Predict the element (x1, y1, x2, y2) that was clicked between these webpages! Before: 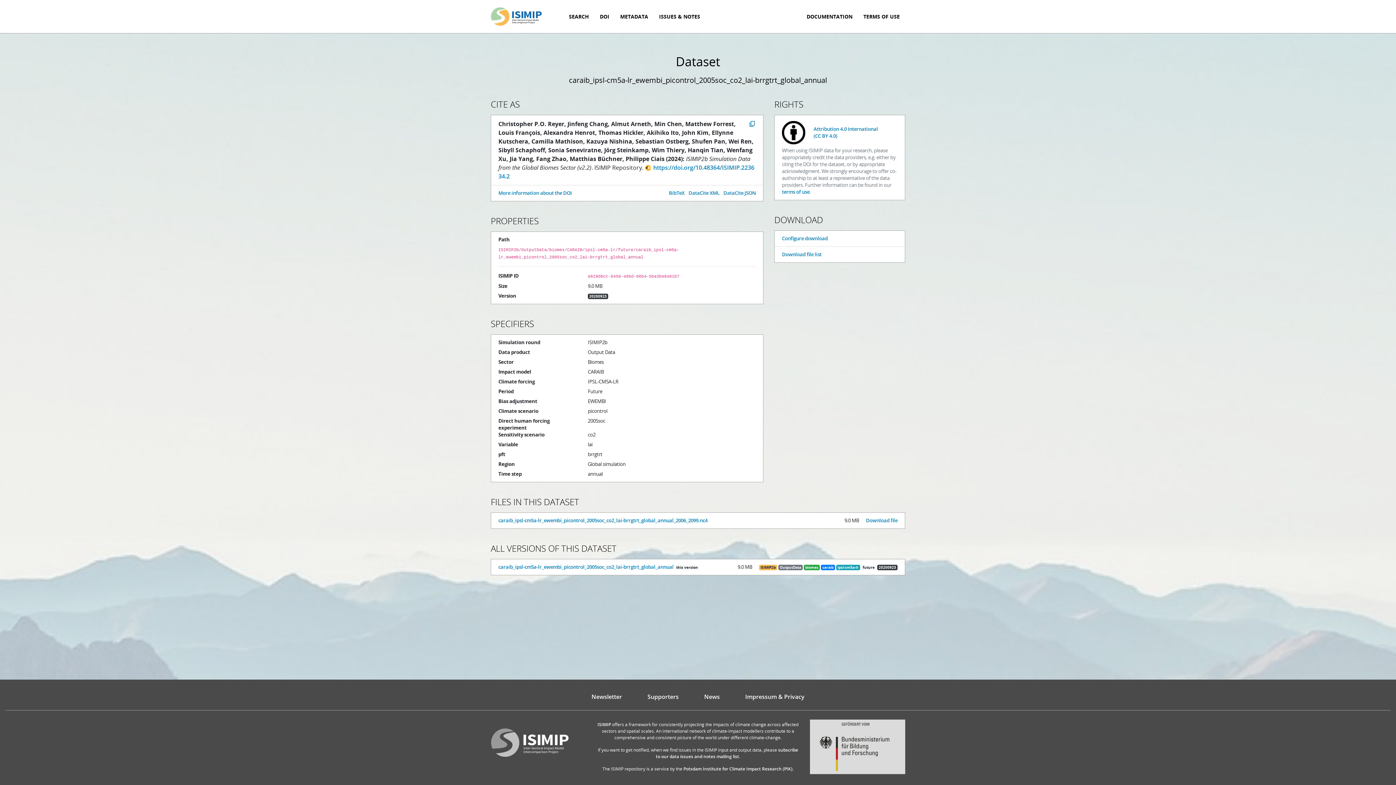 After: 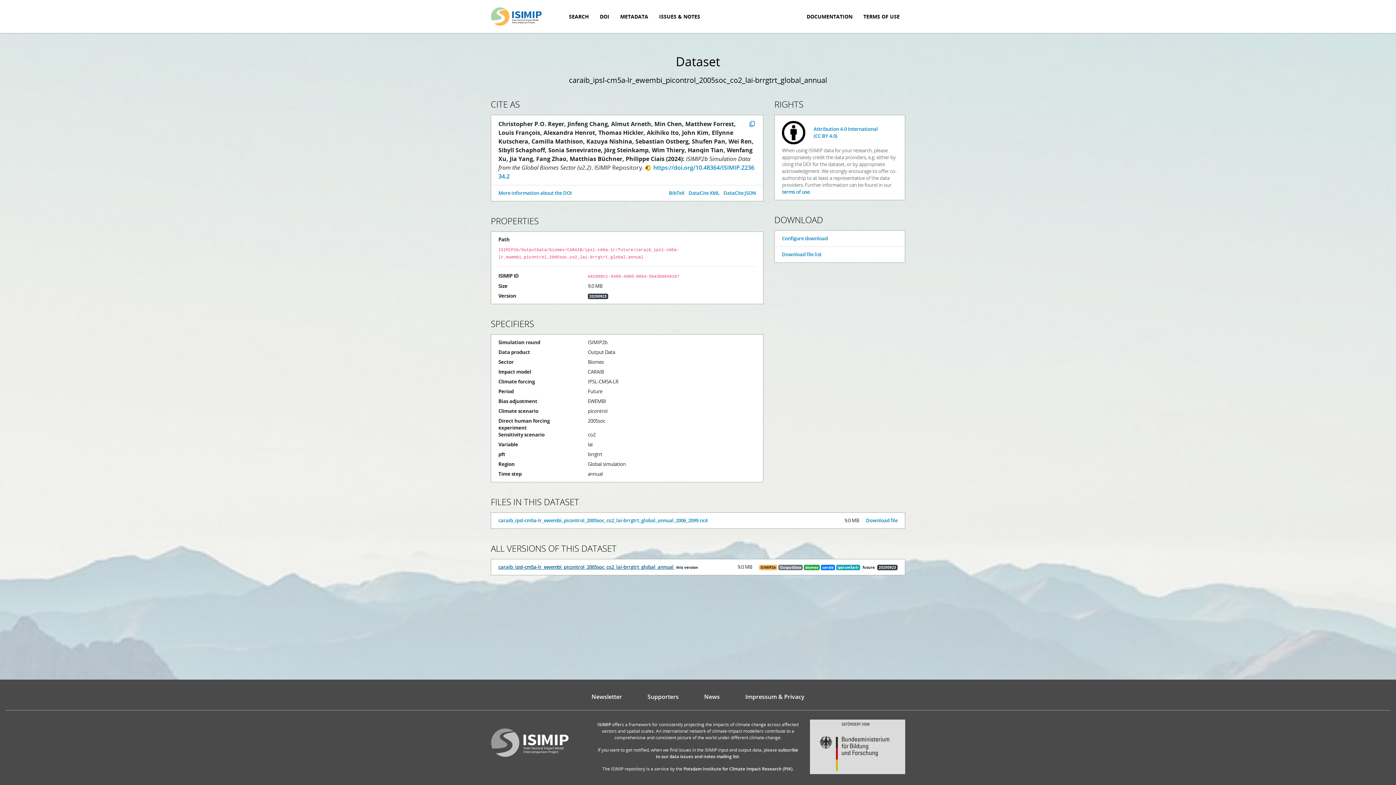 Action: bbox: (498, 564, 674, 570) label: caraib_ipsl-cm5a-lr_ewembi_picontrol_2005soc_co2_lai-brrgtrt_global_annual 